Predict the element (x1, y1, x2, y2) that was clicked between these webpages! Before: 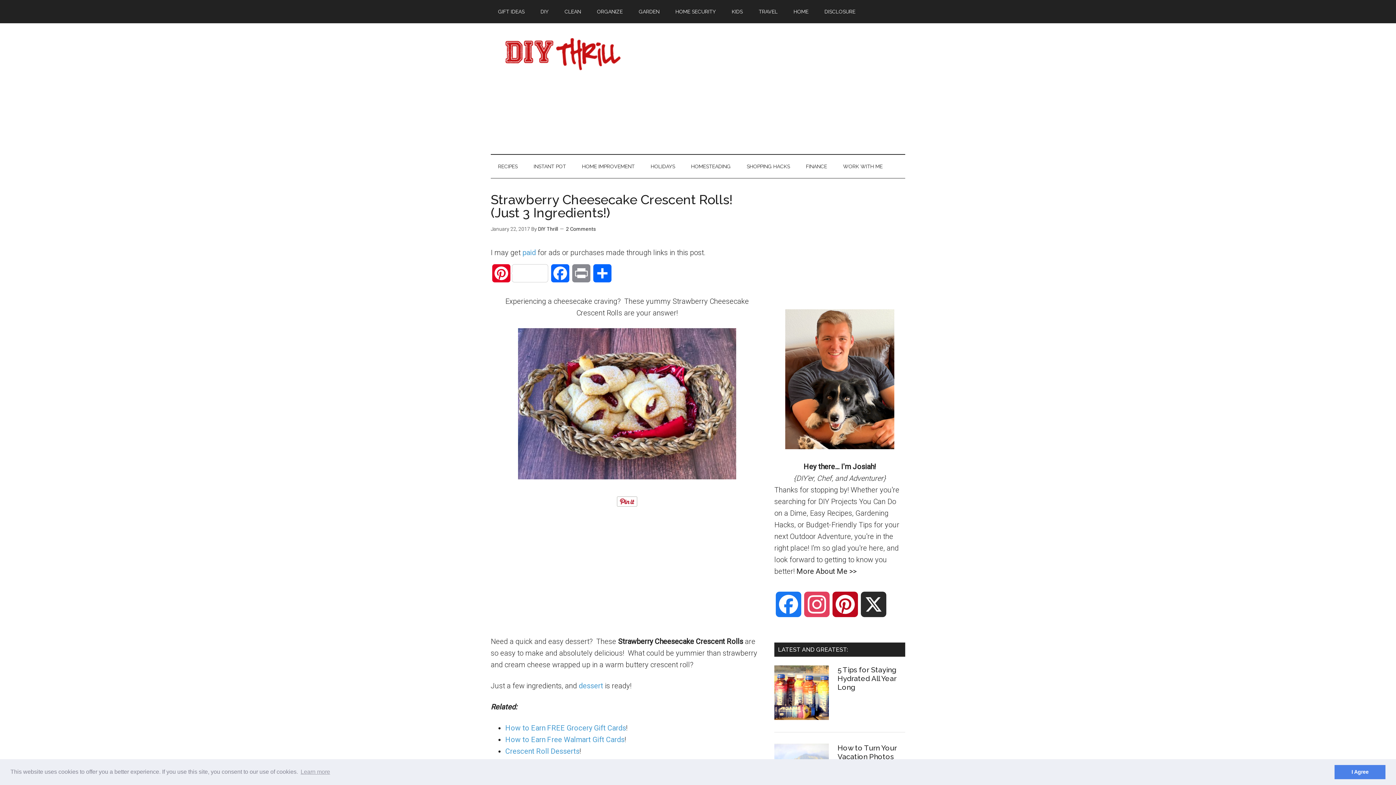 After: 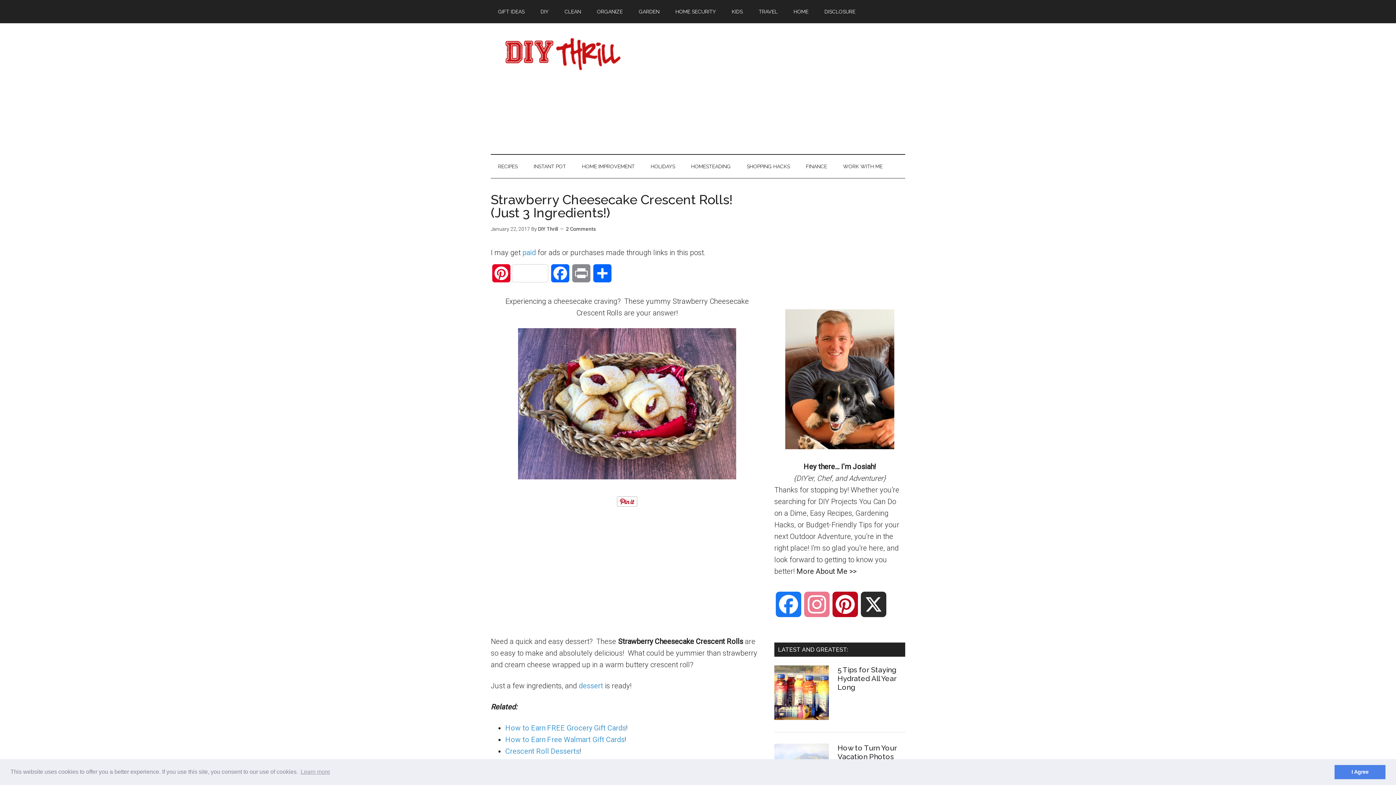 Action: label: Instagram bbox: (802, 591, 831, 628)